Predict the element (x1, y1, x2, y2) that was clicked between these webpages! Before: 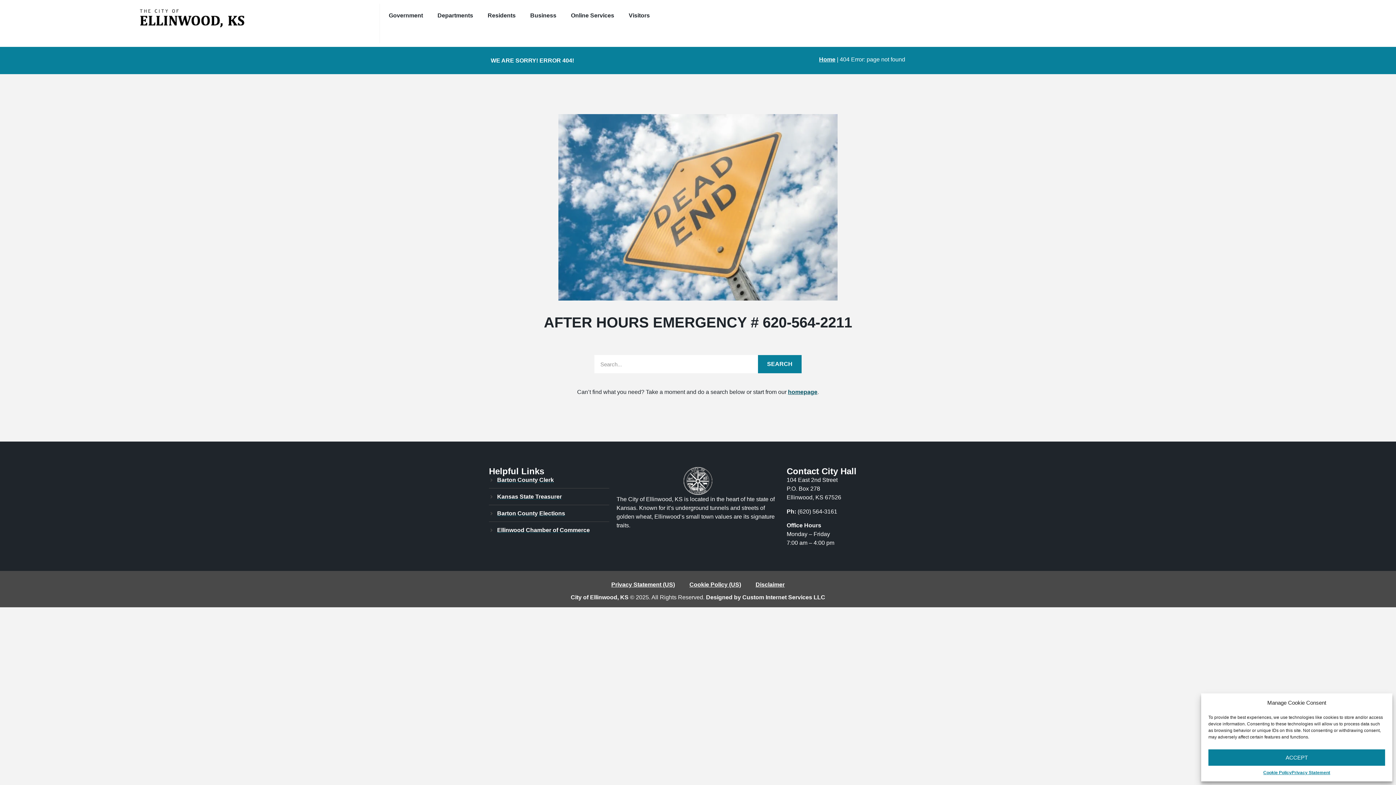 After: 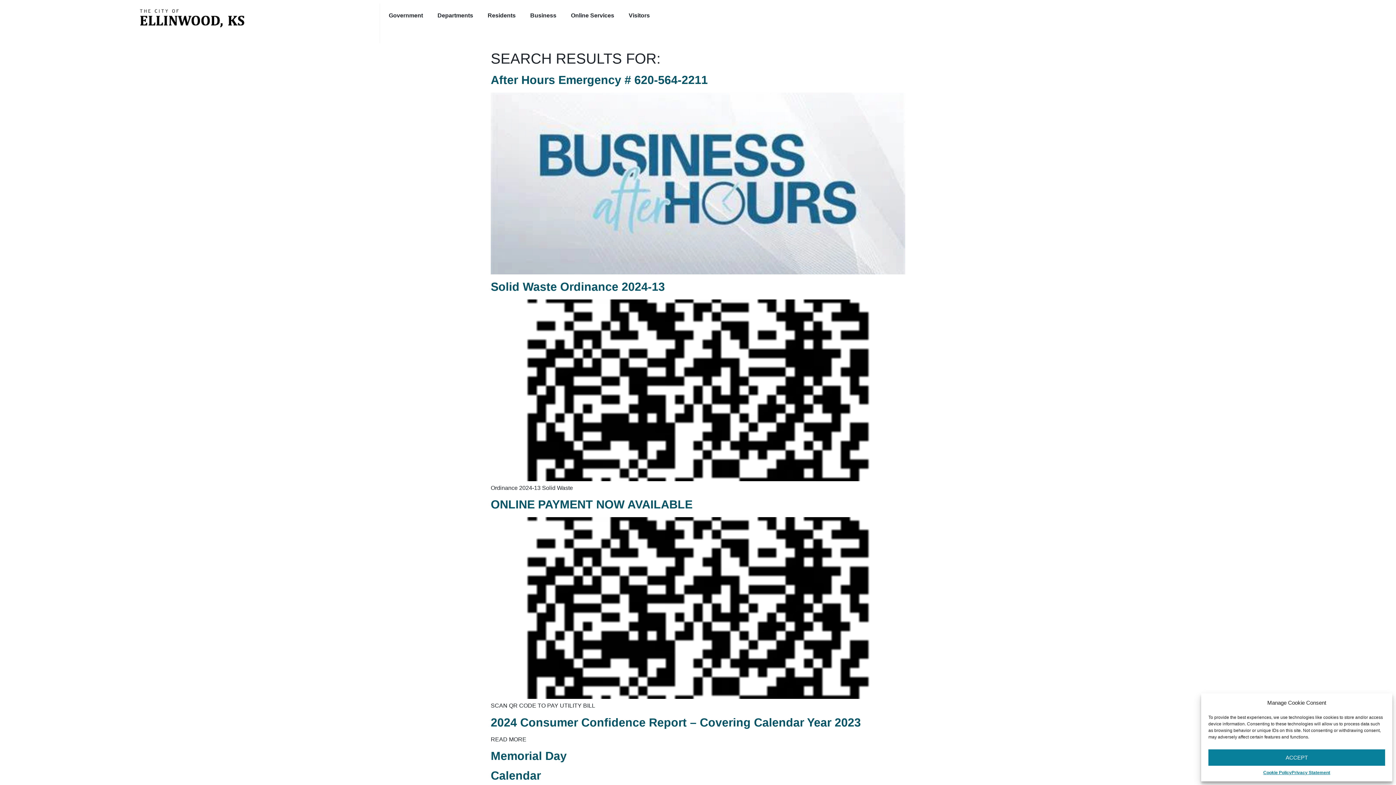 Action: label: Search bbox: (758, 355, 801, 373)